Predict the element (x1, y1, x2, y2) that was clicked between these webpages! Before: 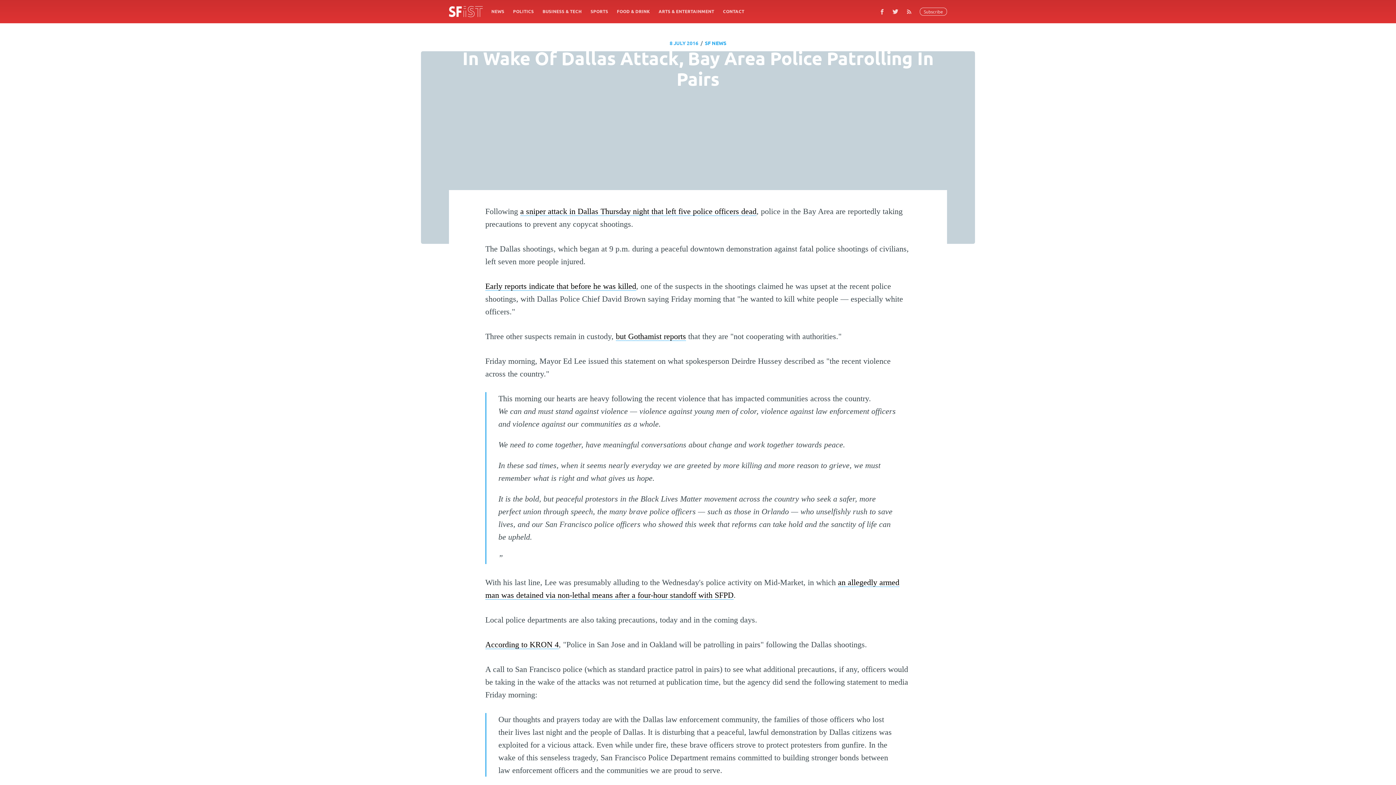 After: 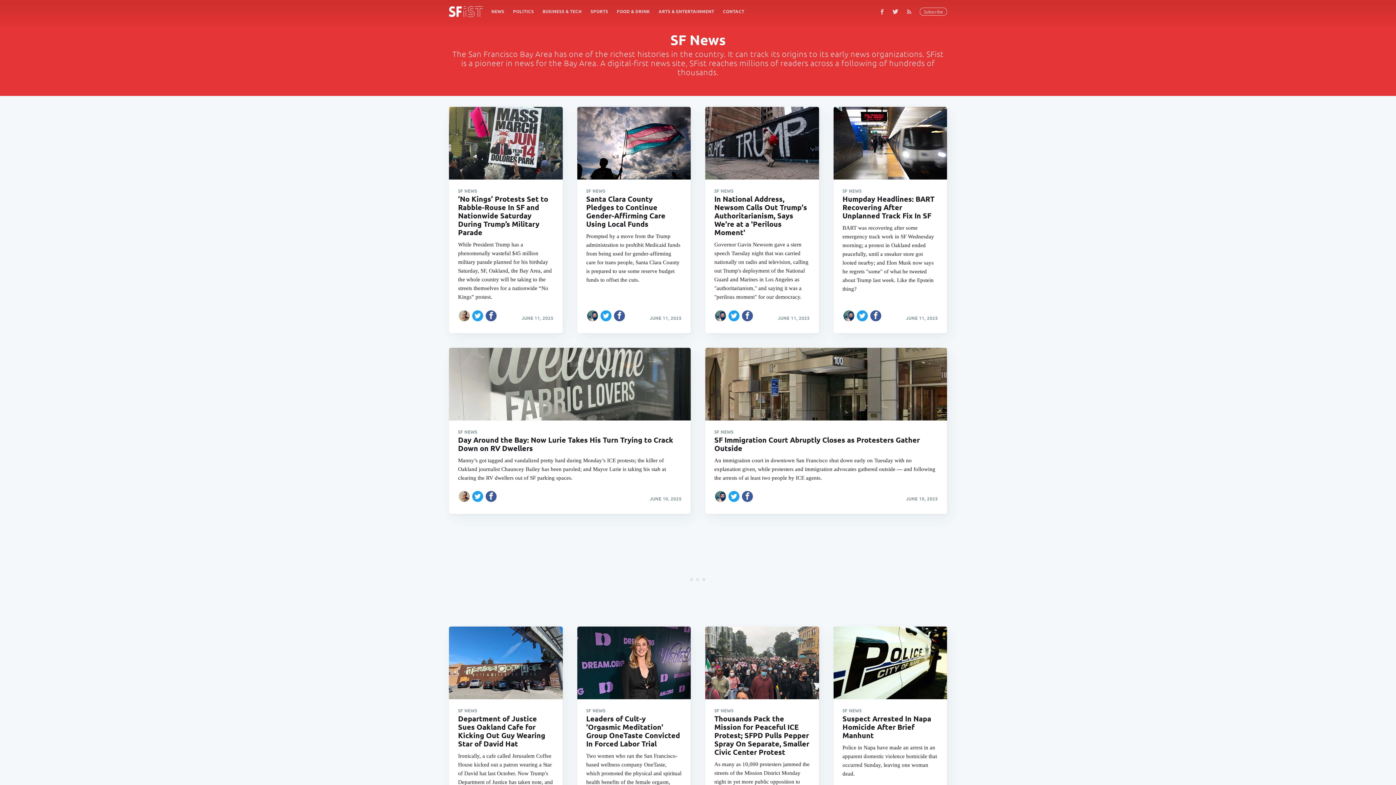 Action: label: SF NEWS bbox: (705, 38, 726, 47)